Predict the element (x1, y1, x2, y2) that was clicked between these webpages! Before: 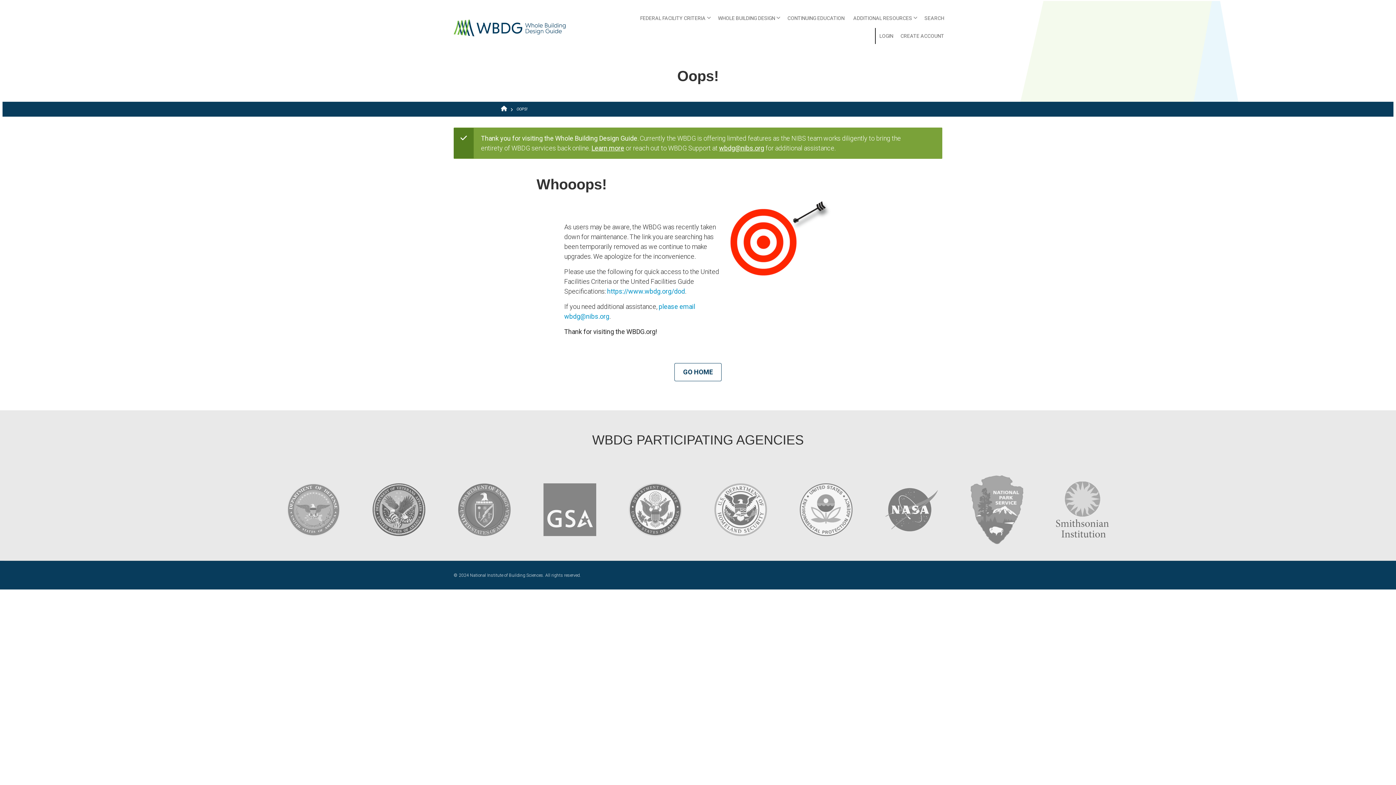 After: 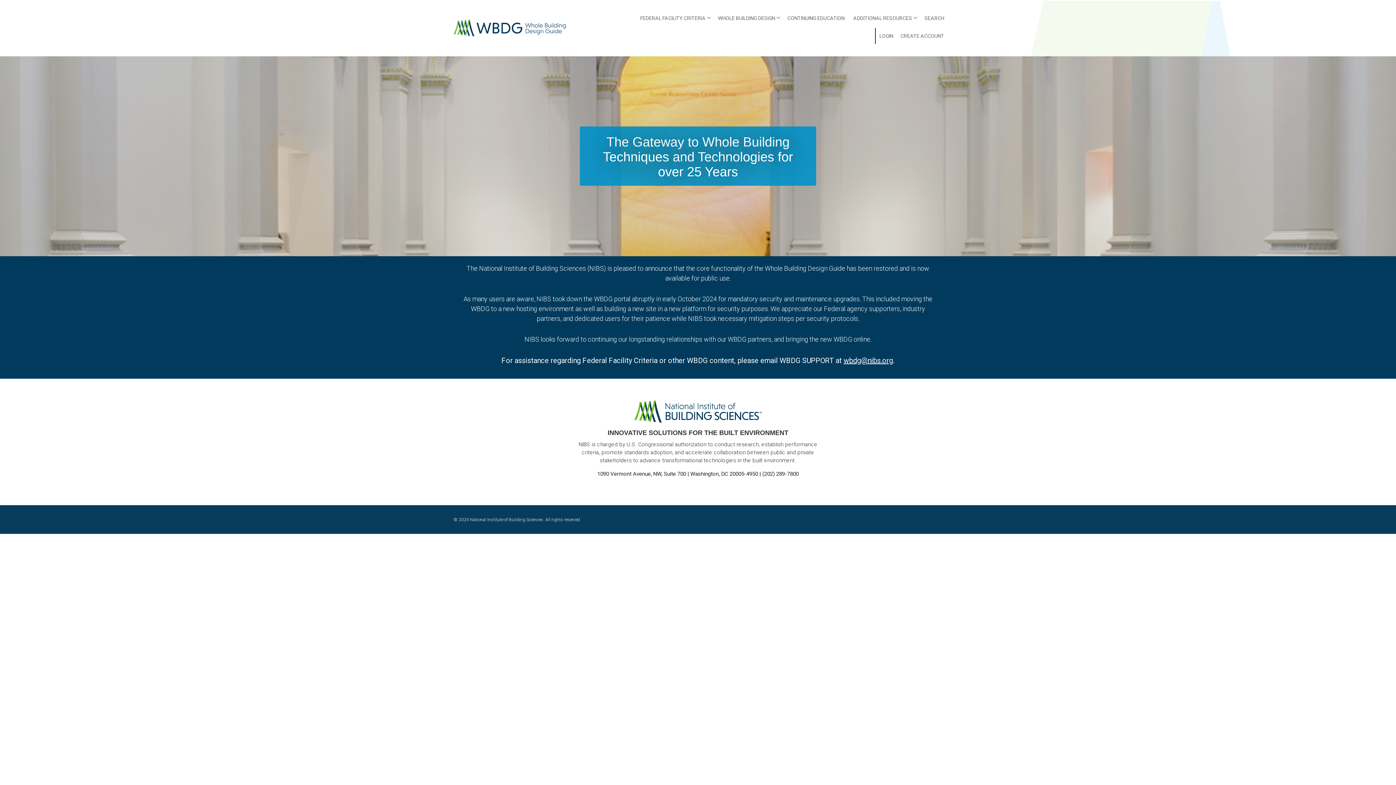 Action: label: GO HOME bbox: (674, 363, 721, 381)